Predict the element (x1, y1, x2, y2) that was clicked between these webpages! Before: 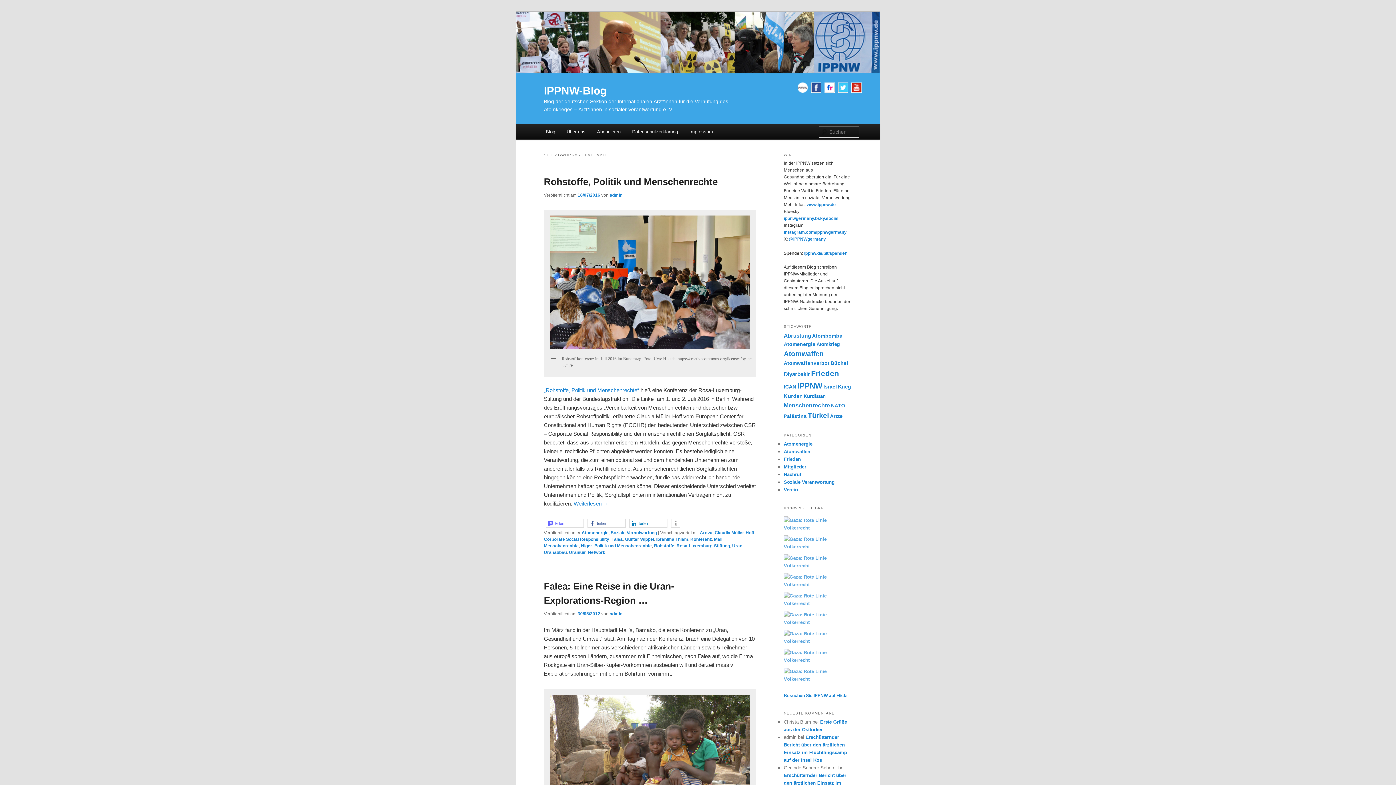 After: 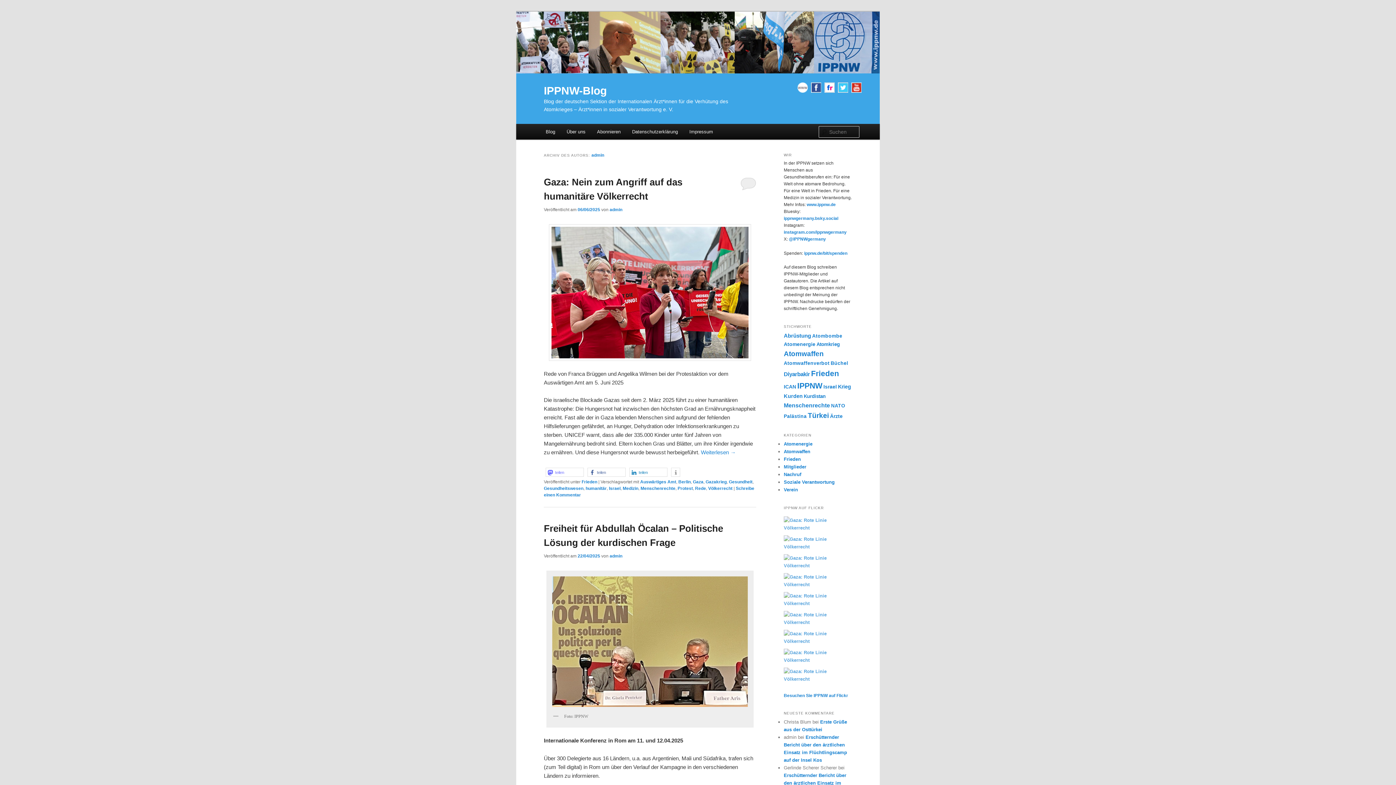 Action: label: admin bbox: (609, 611, 622, 616)